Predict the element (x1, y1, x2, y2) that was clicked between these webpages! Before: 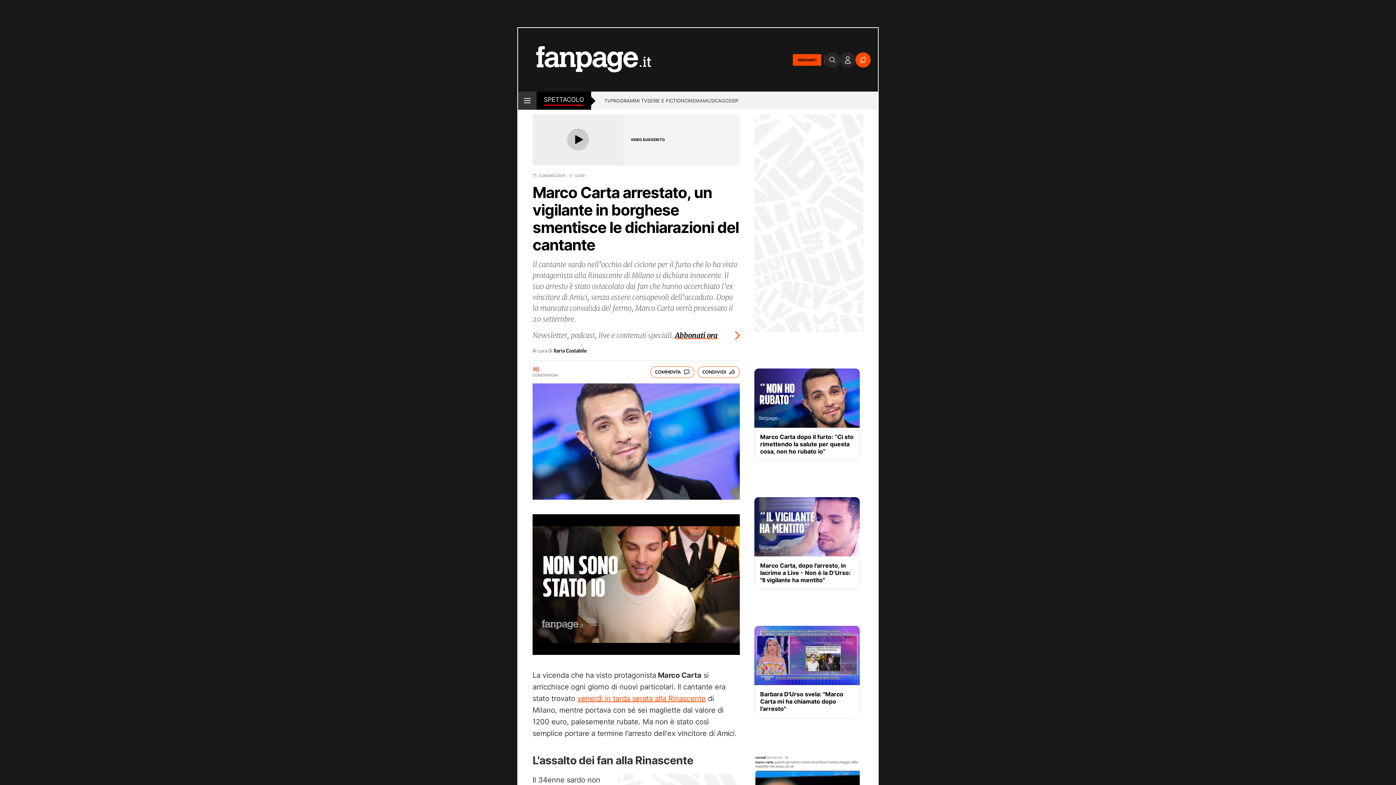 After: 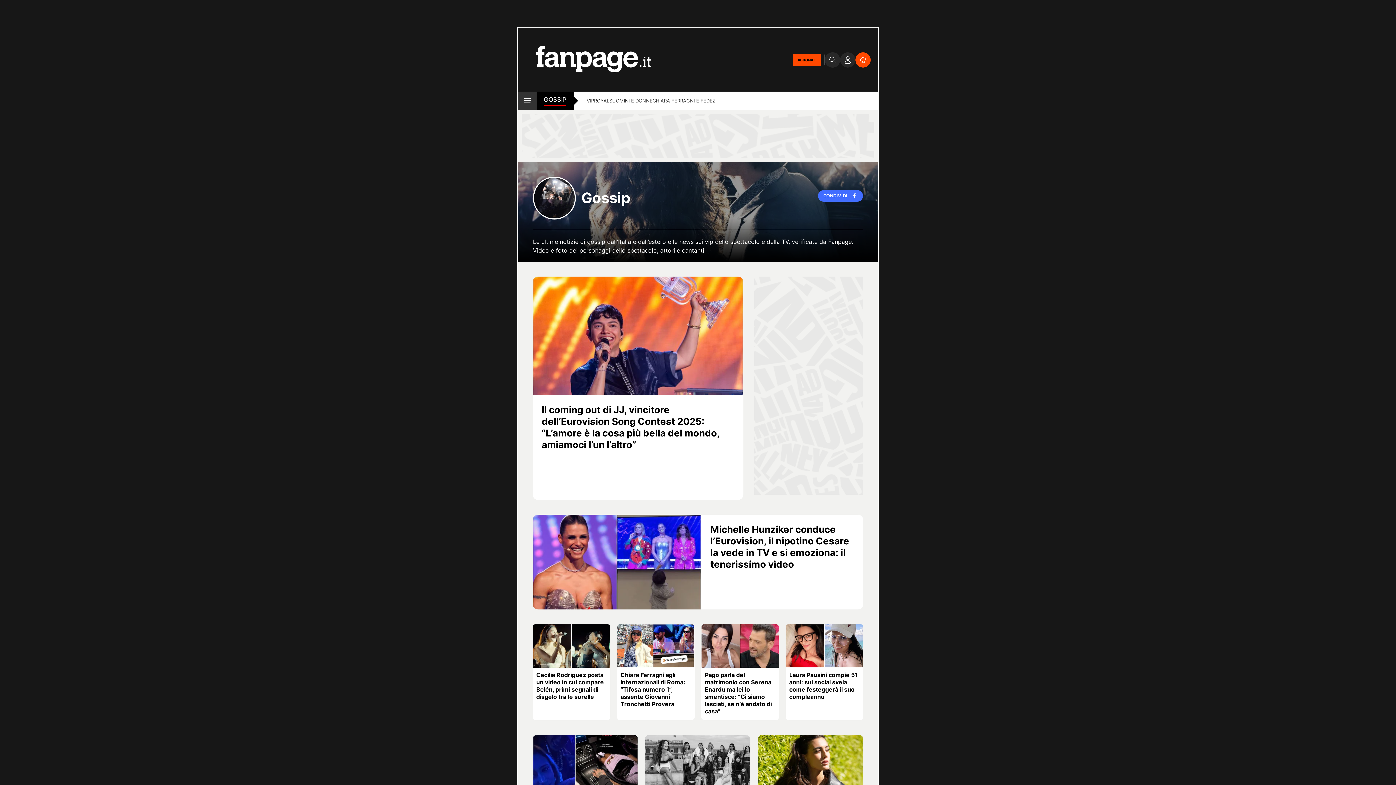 Action: label: GOSSIP bbox: (721, 97, 738, 105)